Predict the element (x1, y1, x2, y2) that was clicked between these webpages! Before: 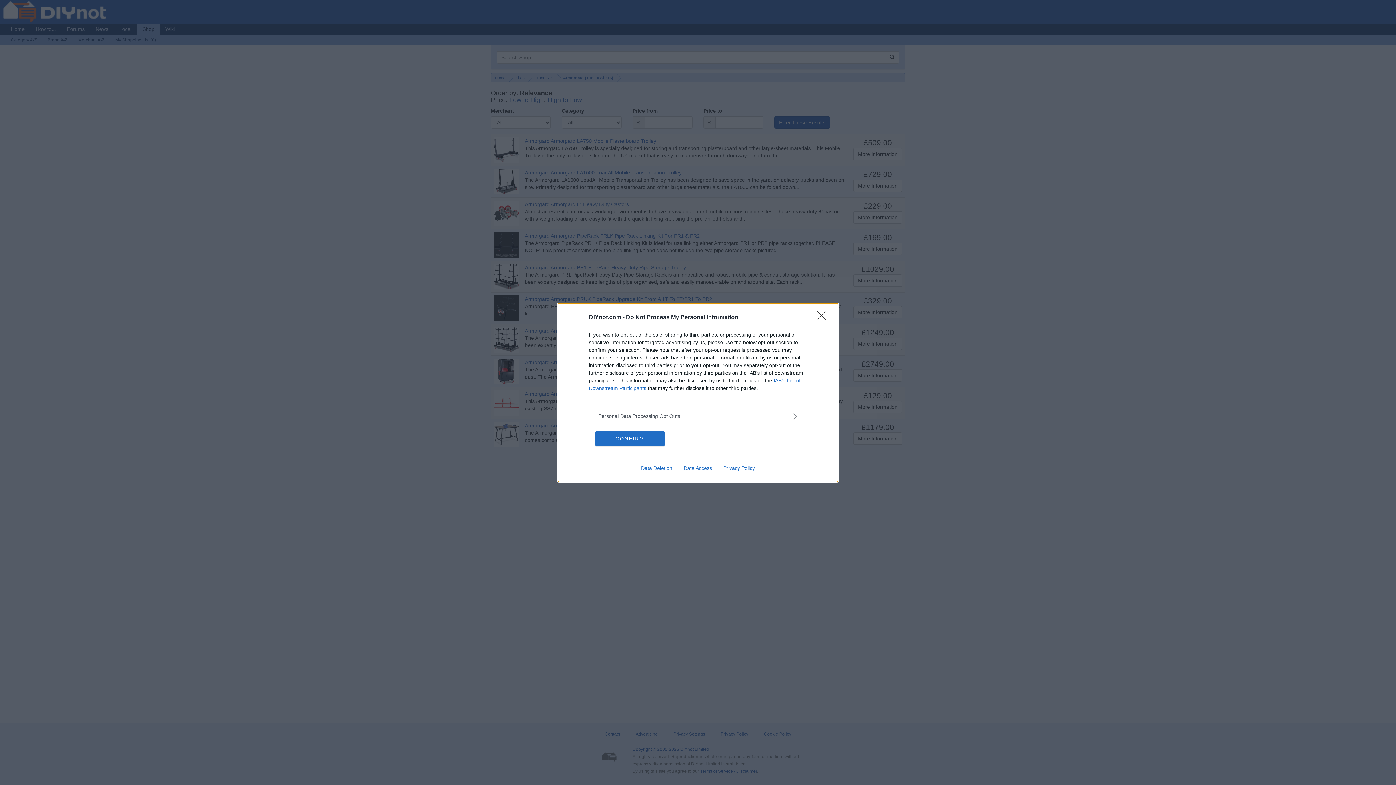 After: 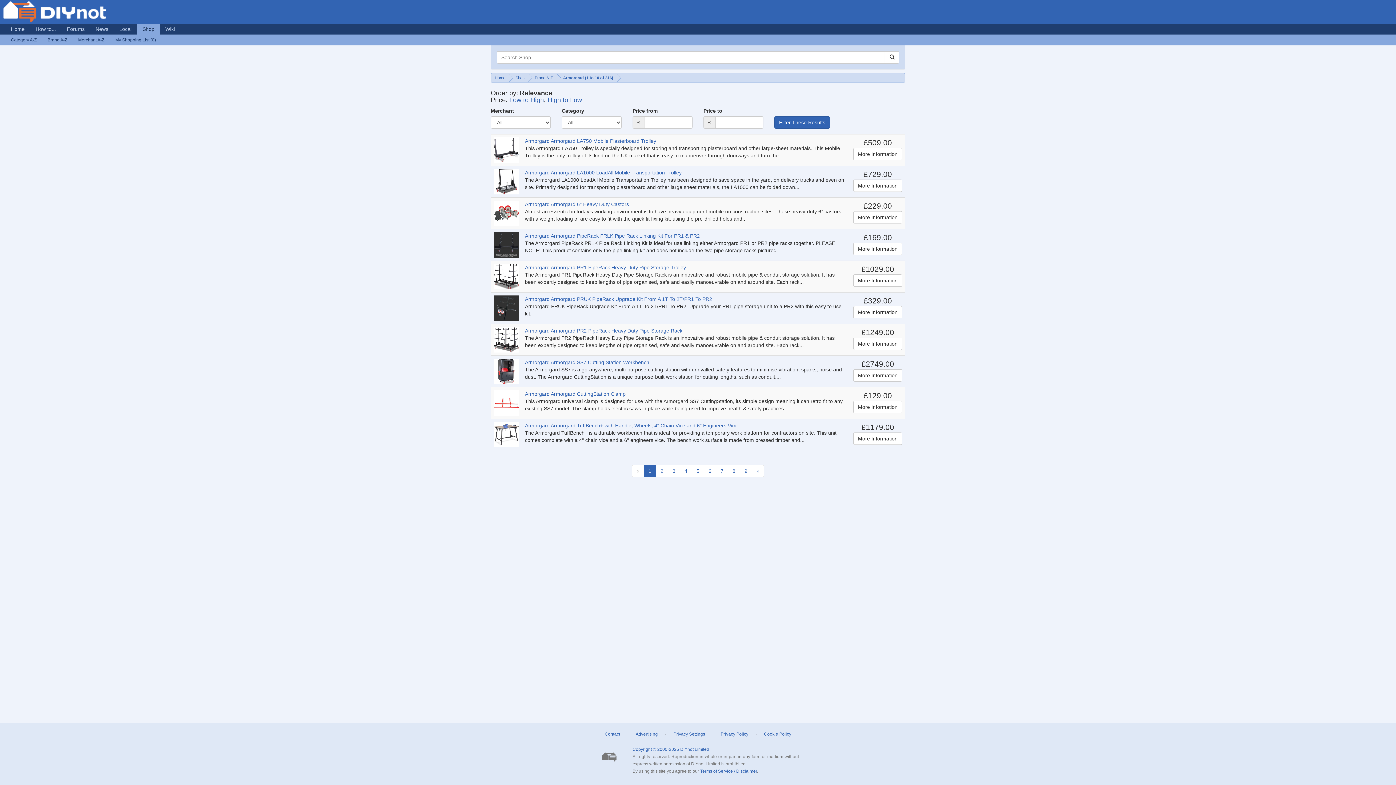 Action: label: CONFIRM bbox: (595, 431, 664, 446)